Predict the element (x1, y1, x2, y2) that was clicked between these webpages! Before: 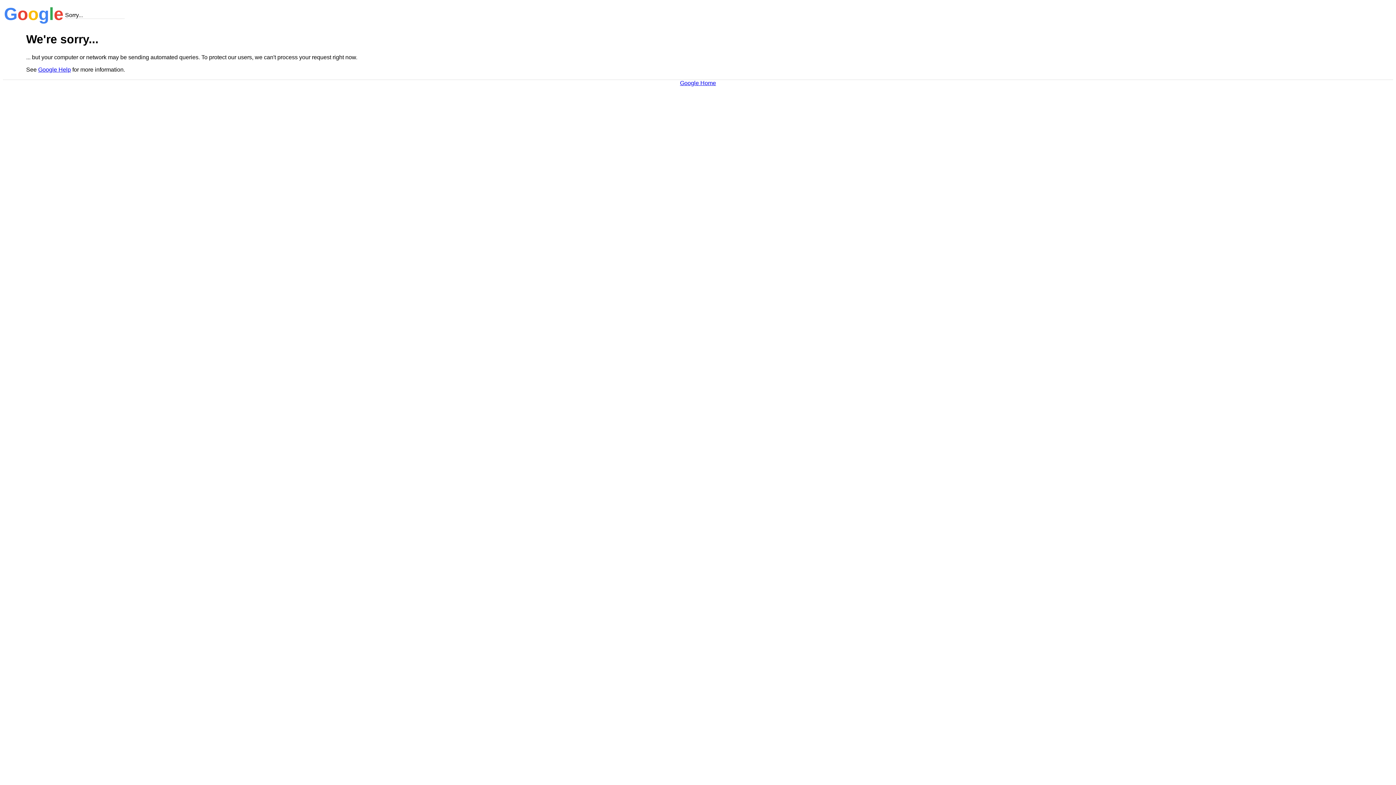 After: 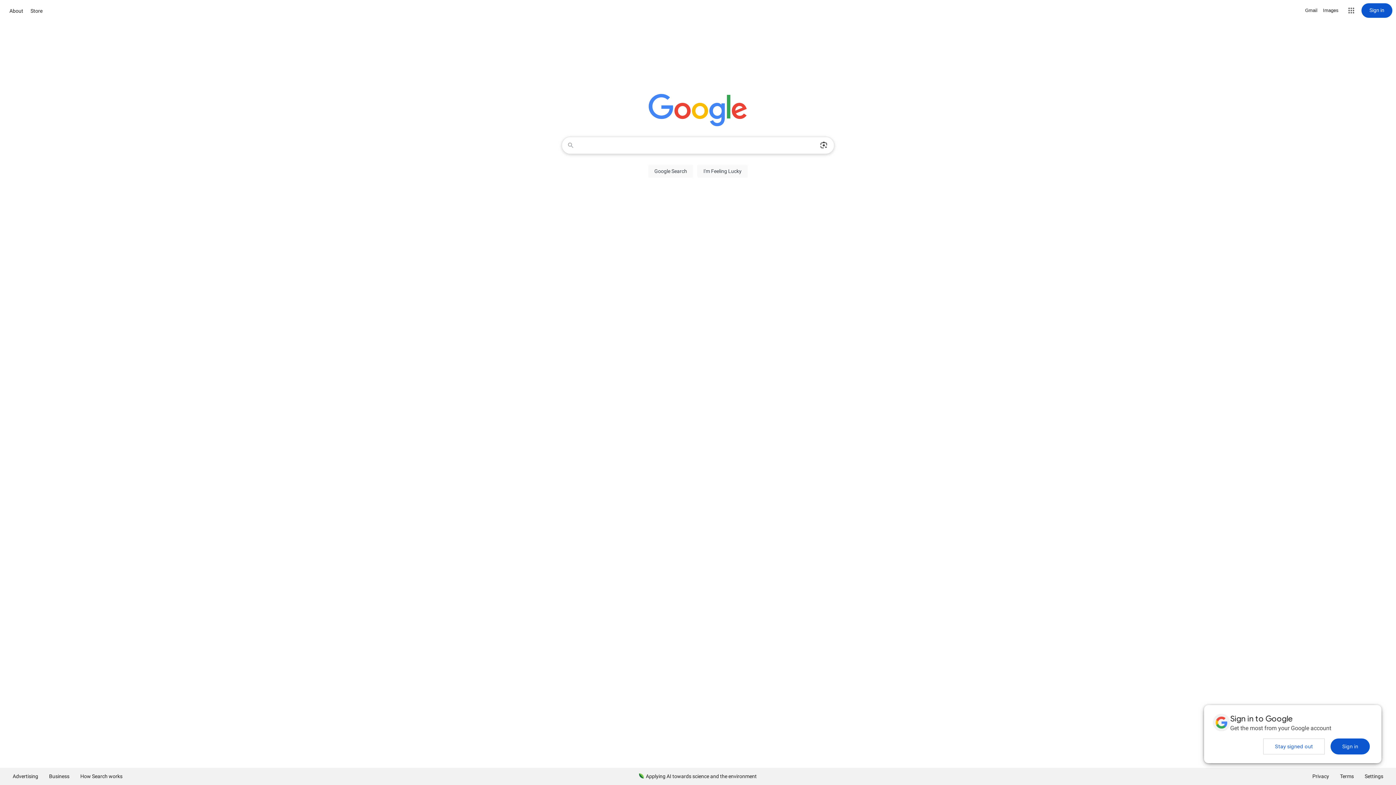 Action: label: Google Home bbox: (680, 79, 716, 86)